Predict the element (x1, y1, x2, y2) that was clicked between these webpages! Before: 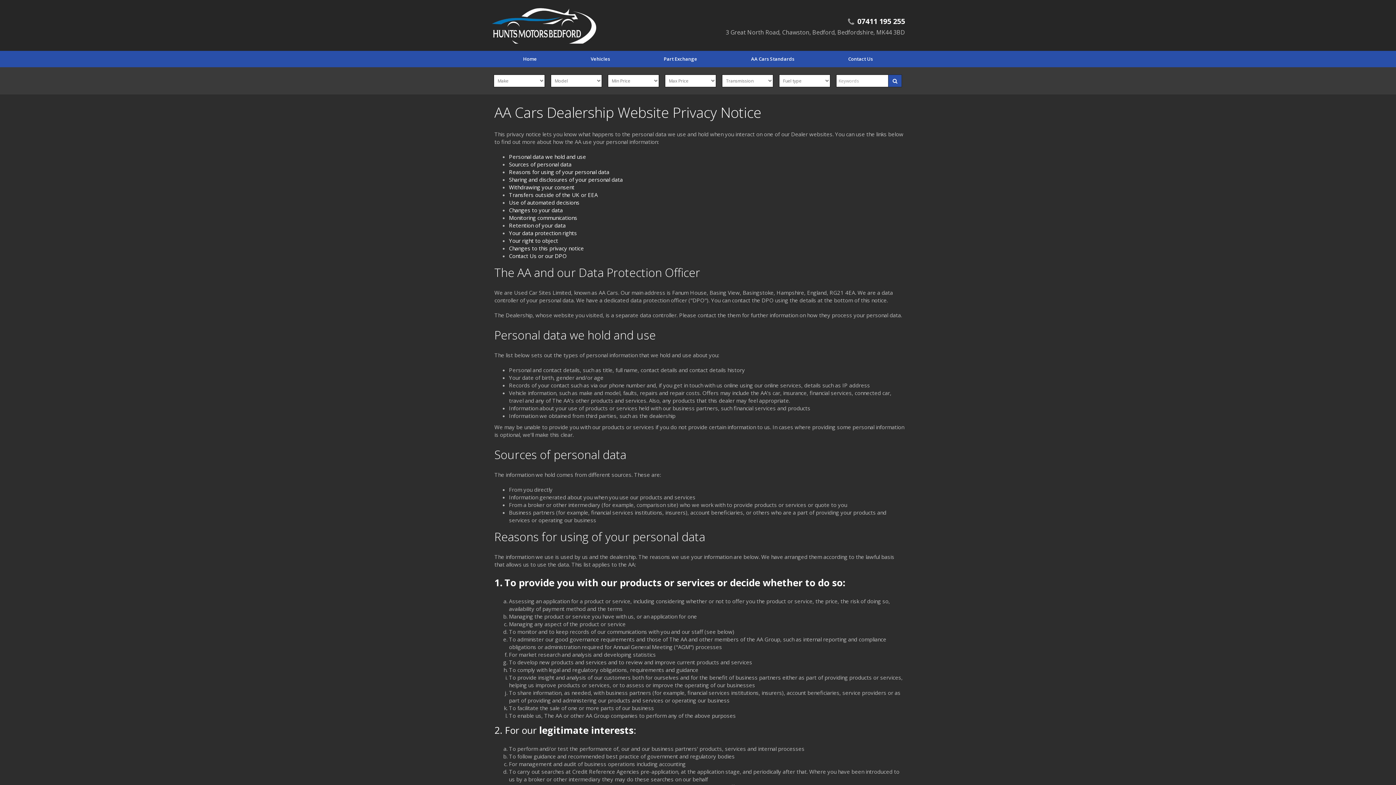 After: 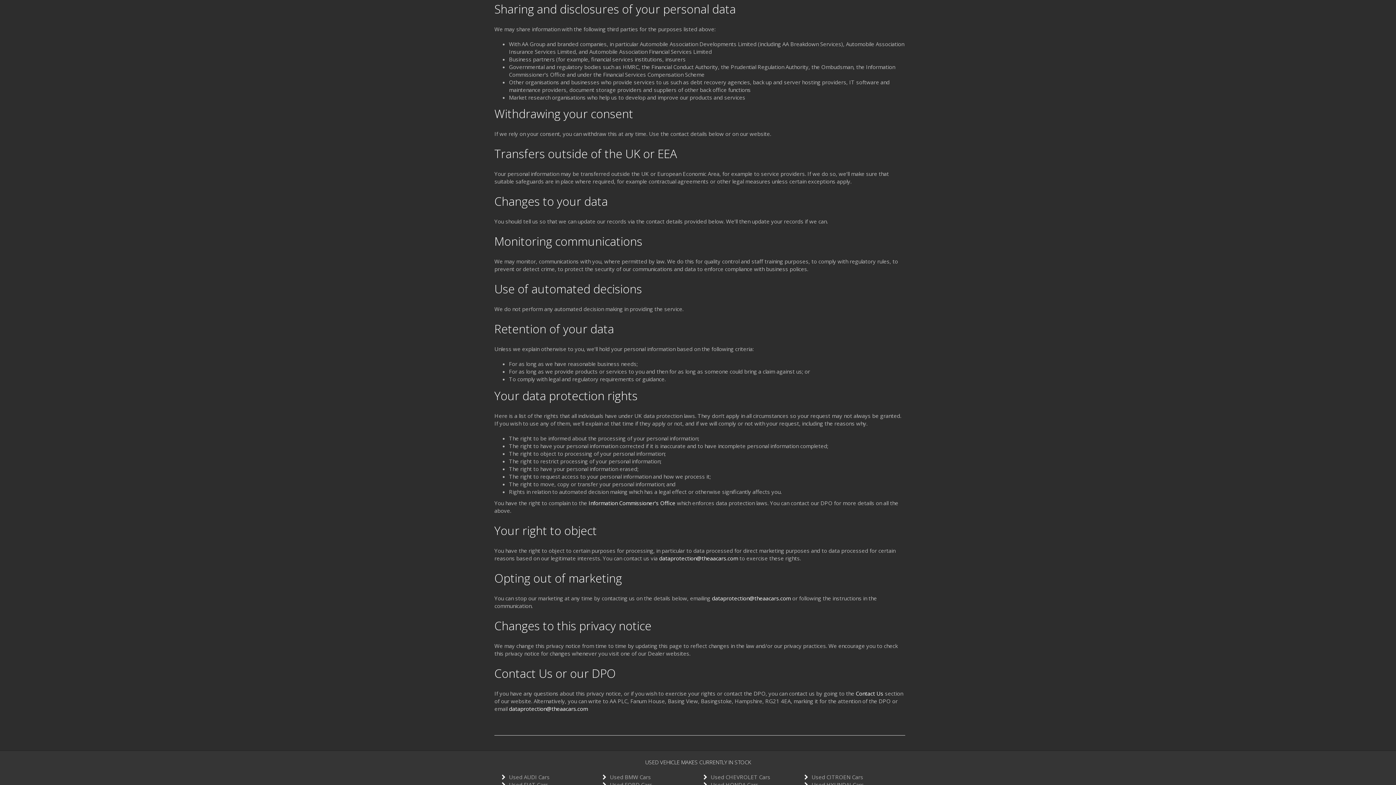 Action: label: Sharing and disclosures of your personal data bbox: (509, 176, 622, 183)